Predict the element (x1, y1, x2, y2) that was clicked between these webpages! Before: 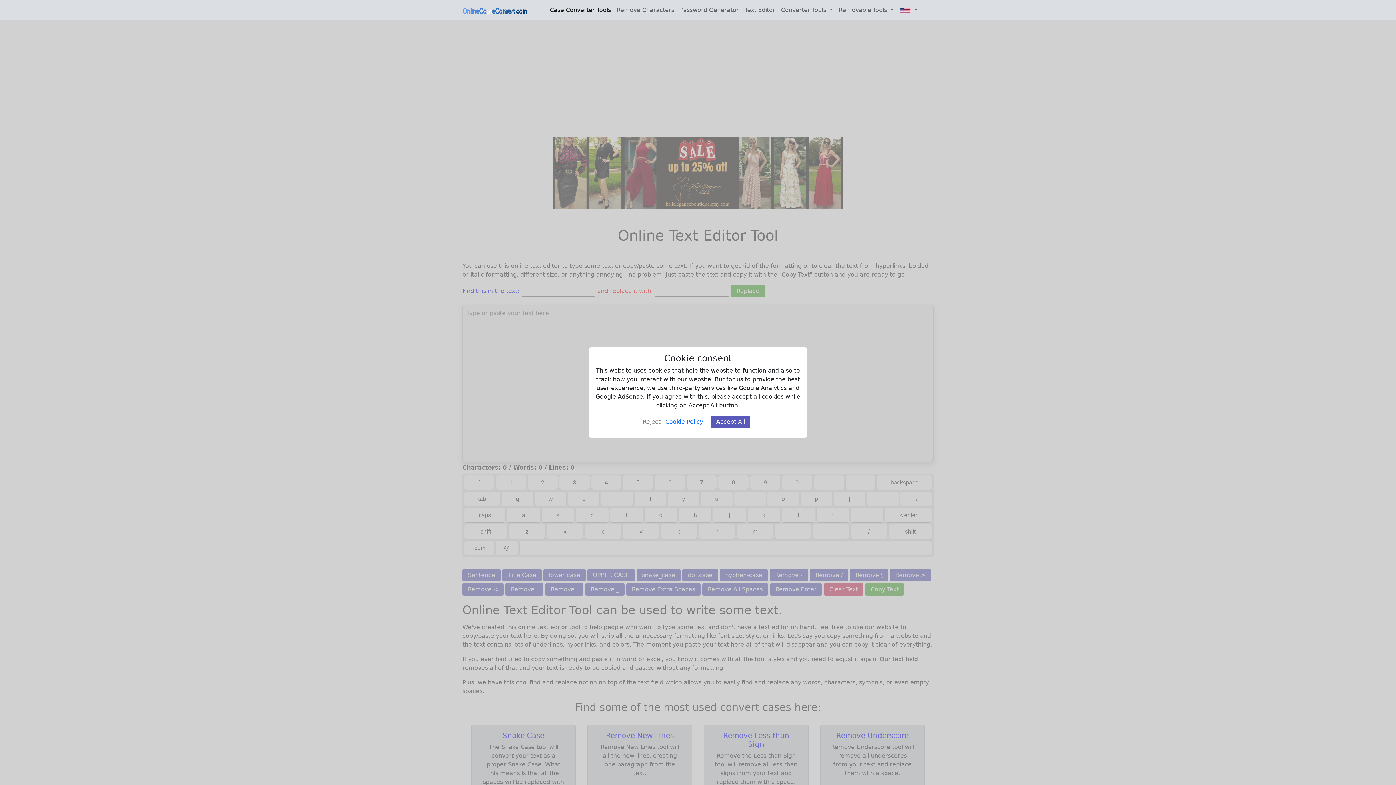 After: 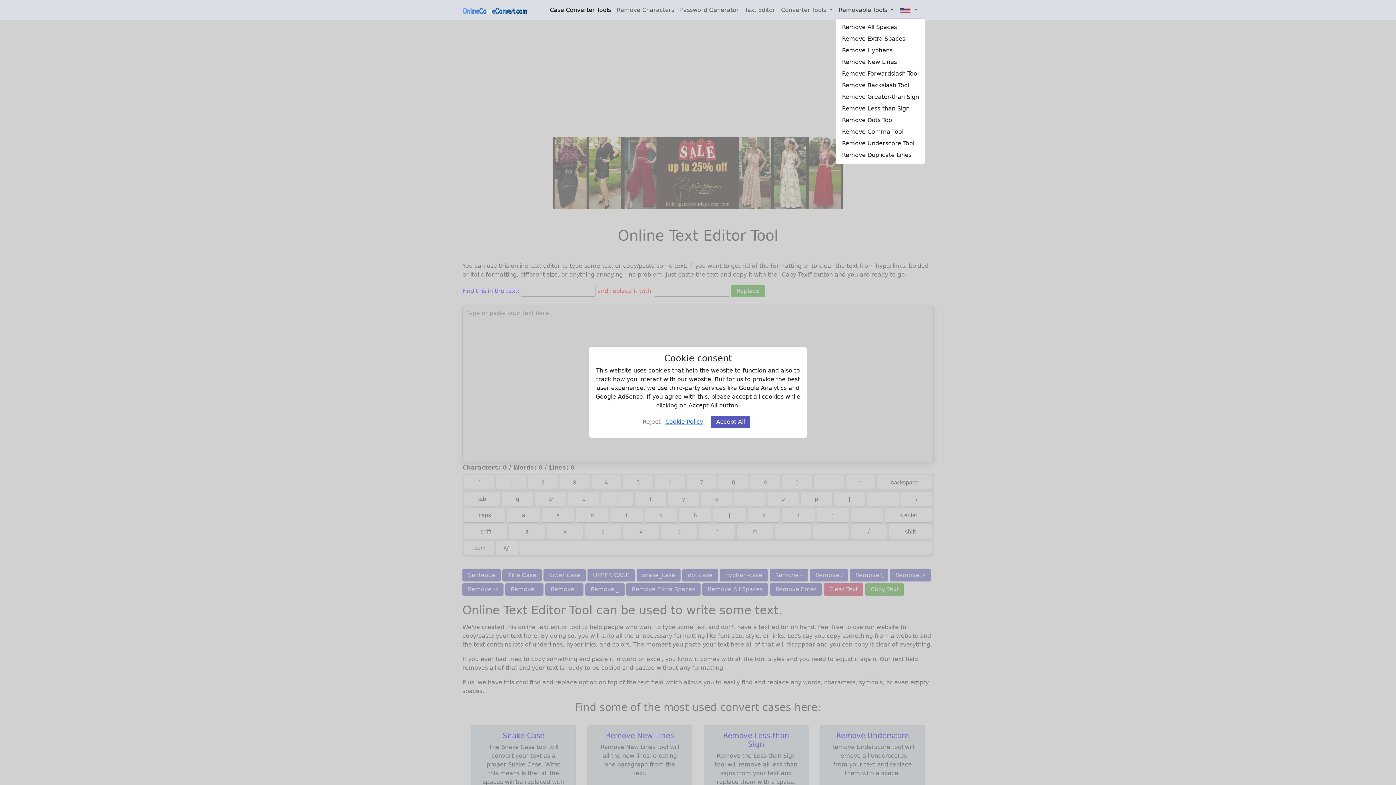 Action: label: Removable Tools  bbox: (836, 2, 897, 17)